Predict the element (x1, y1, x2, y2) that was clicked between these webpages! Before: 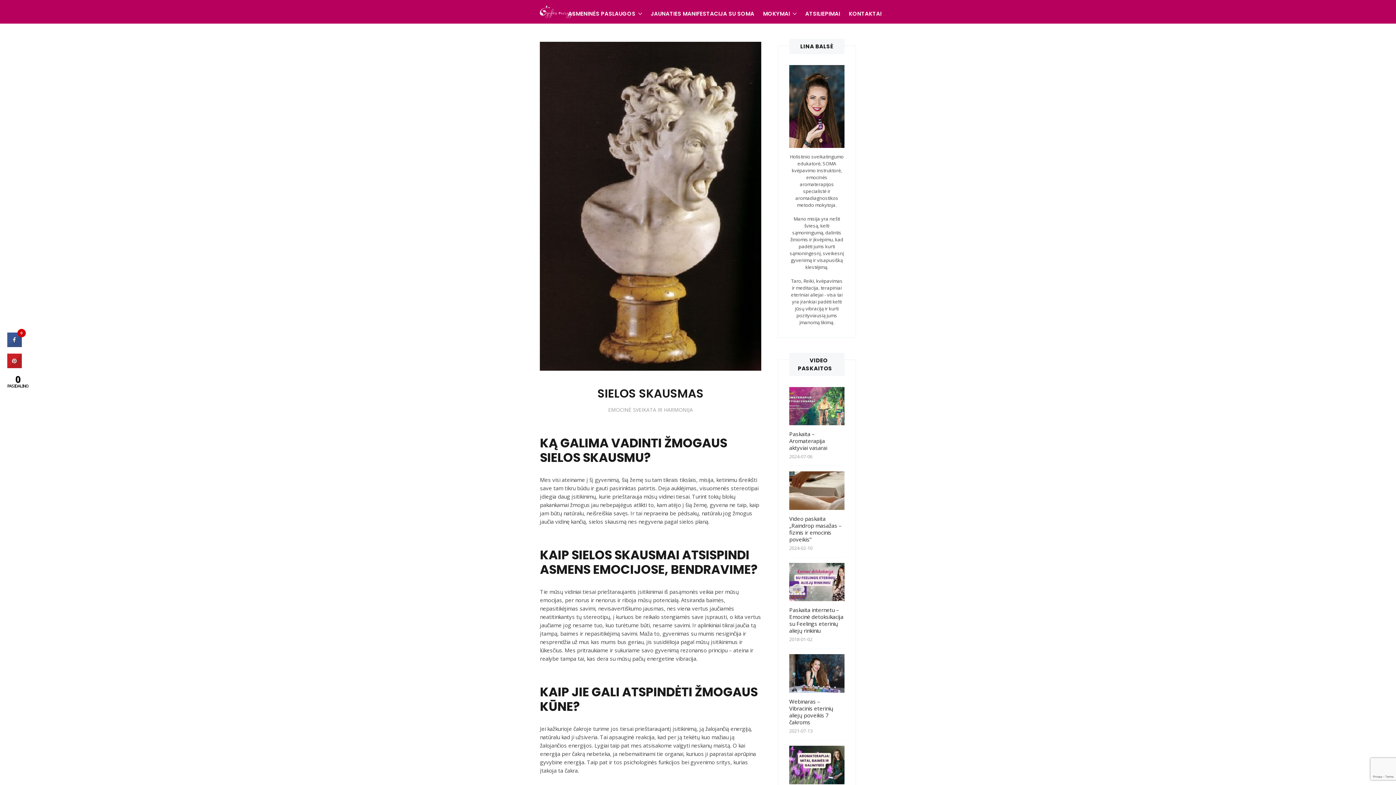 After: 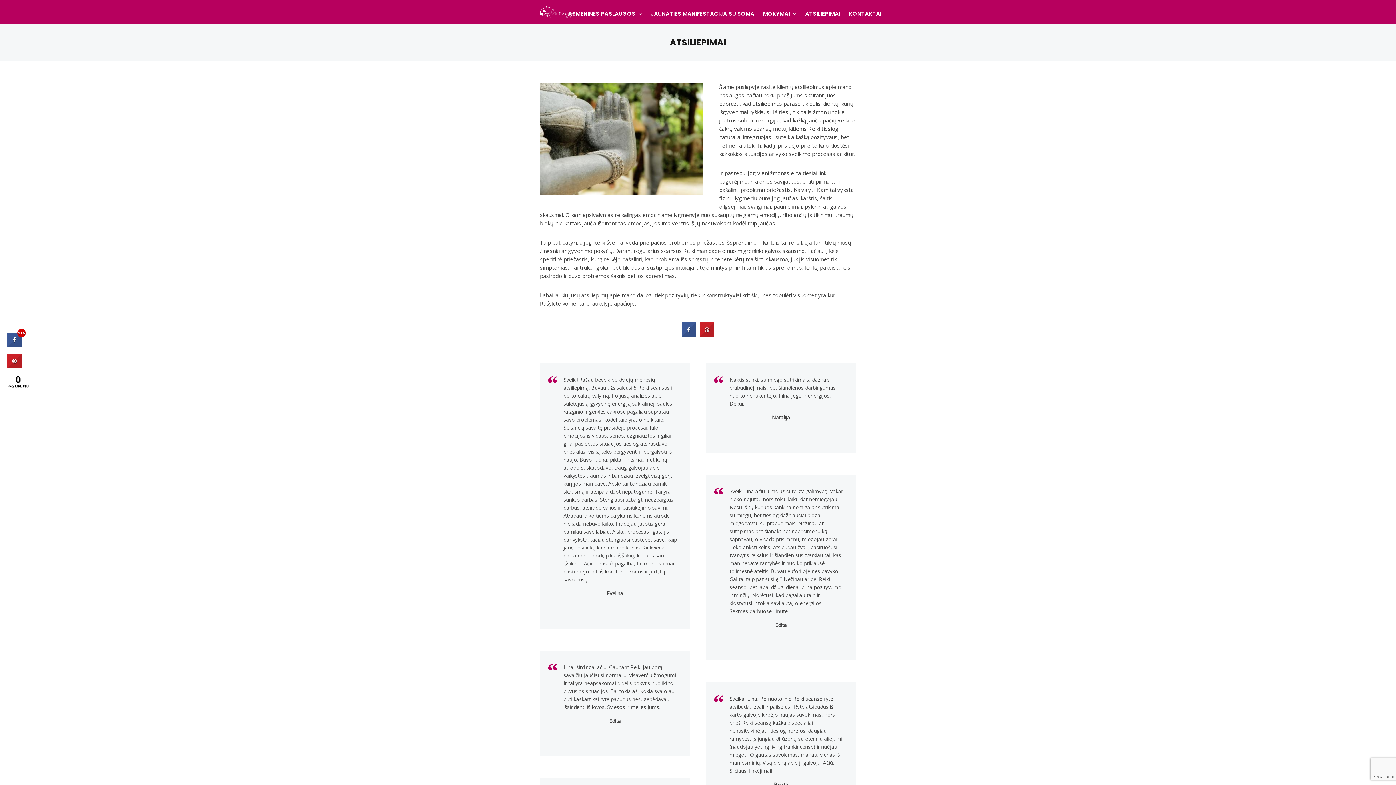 Action: bbox: (801, 3, 844, 23) label: ATSILIEPIMAI